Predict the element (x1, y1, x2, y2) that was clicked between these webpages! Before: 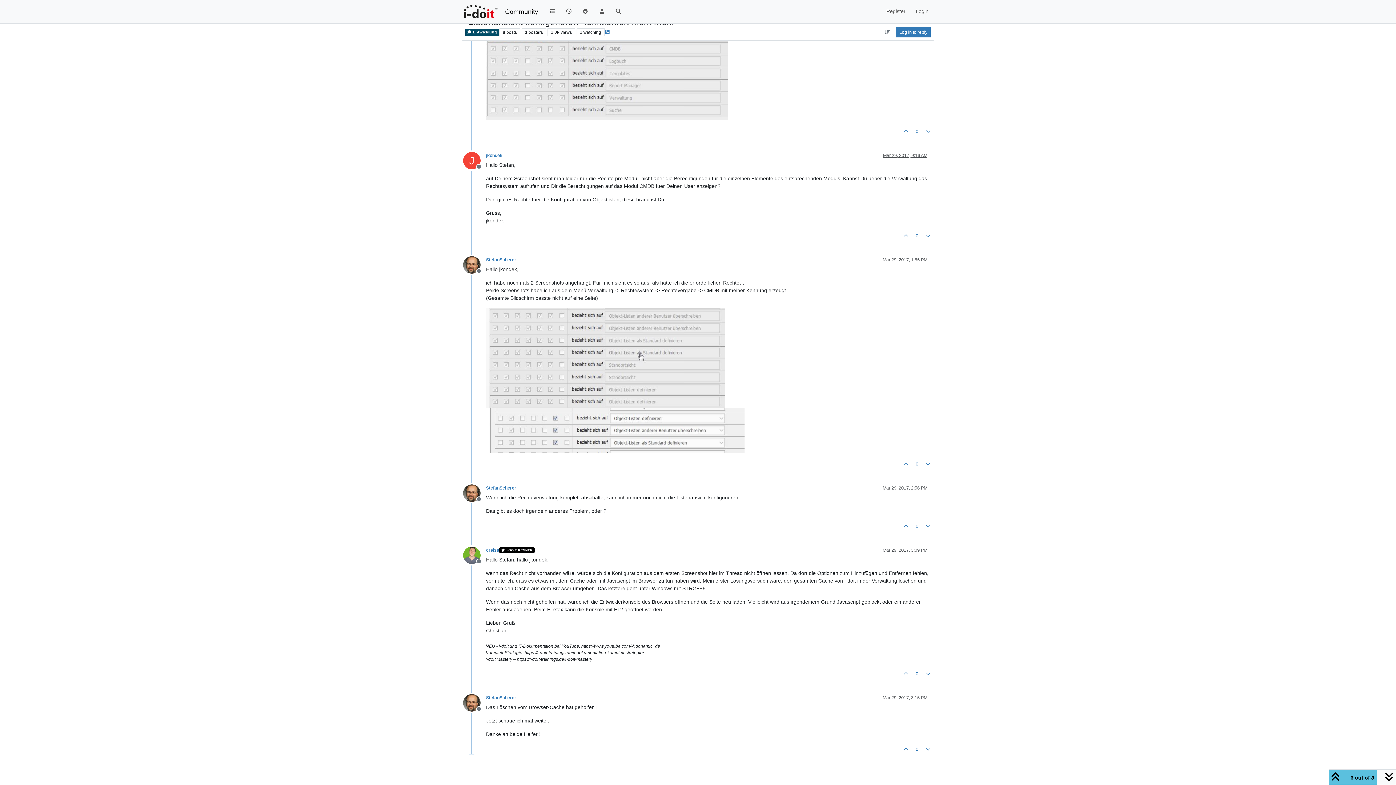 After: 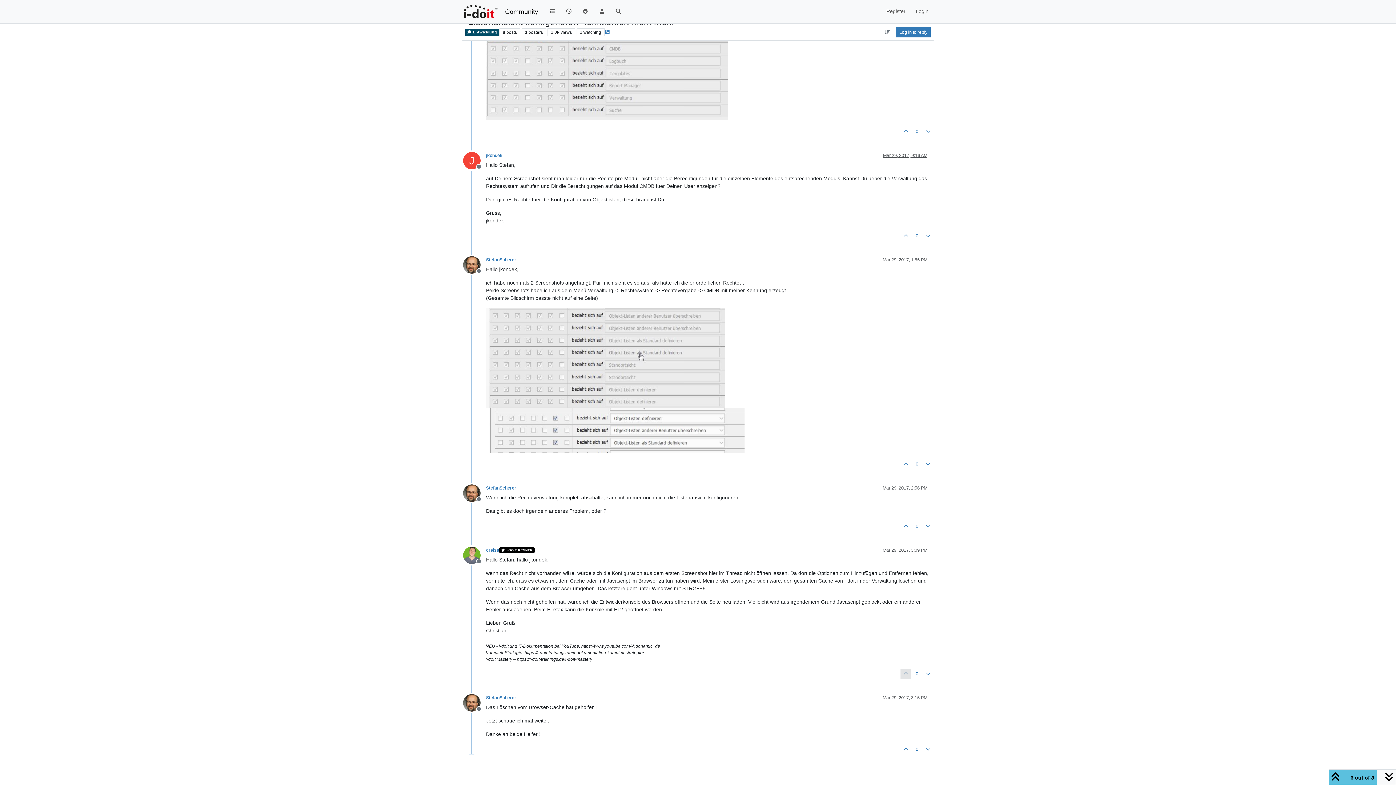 Action: bbox: (900, 669, 911, 679)